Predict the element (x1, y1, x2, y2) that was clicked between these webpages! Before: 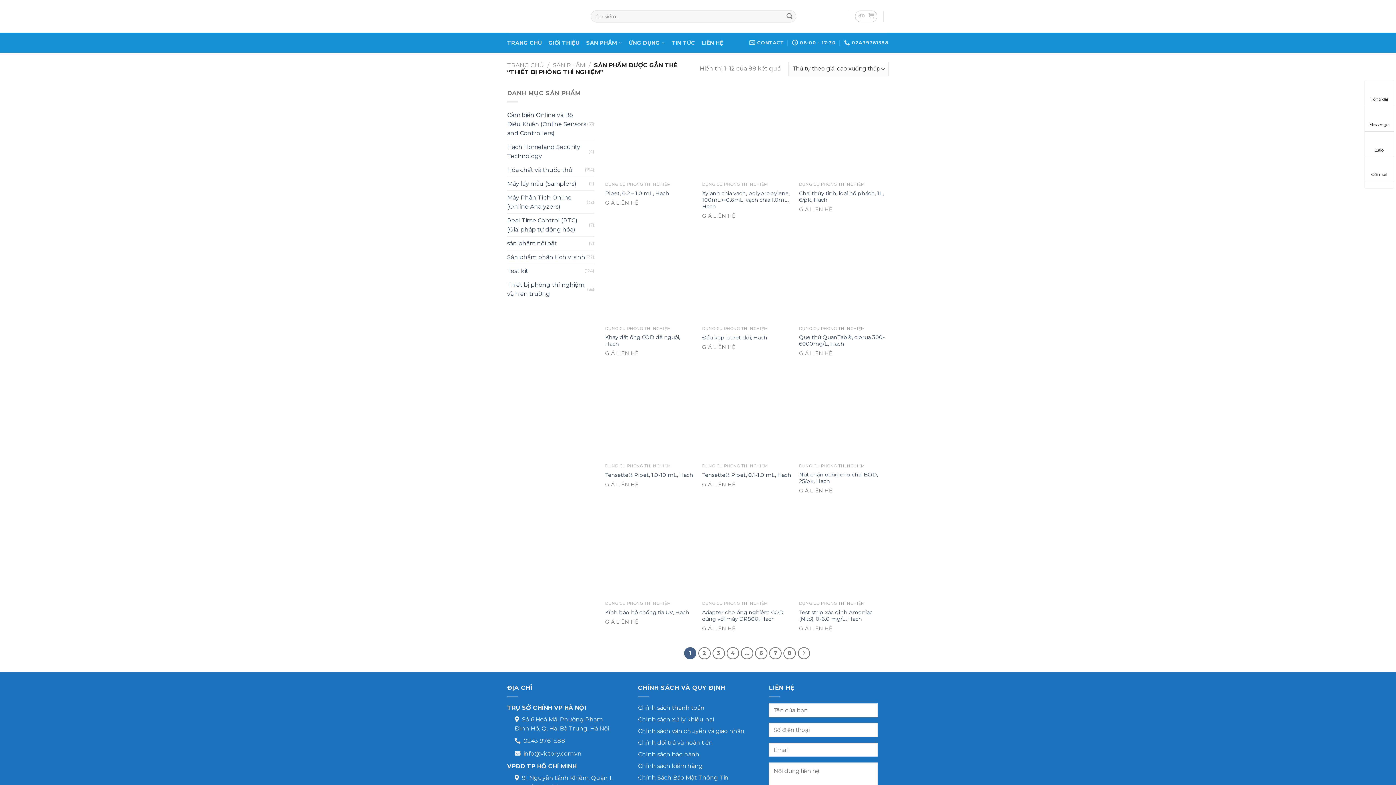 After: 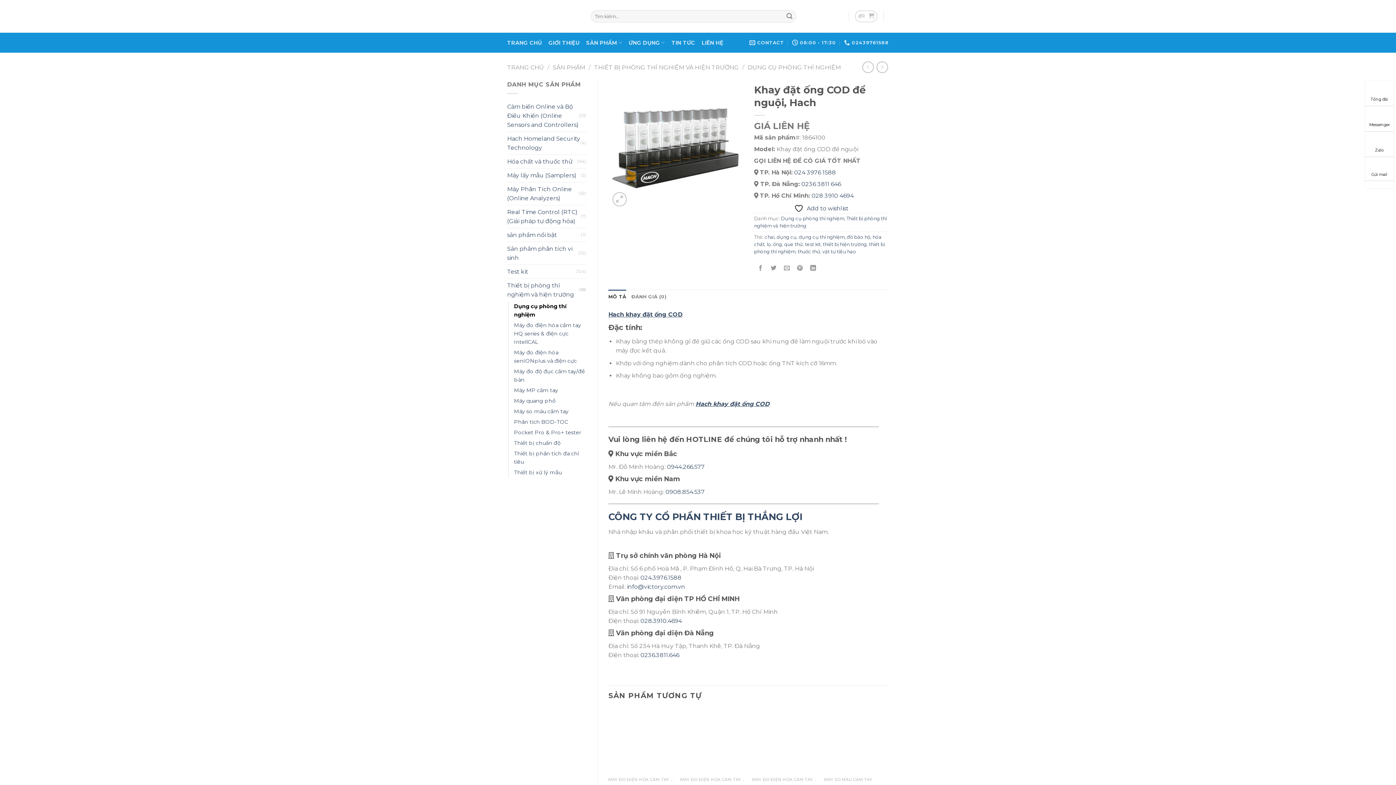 Action: bbox: (605, 334, 695, 347) label: Khay đặt ống COD để nguội, Hach